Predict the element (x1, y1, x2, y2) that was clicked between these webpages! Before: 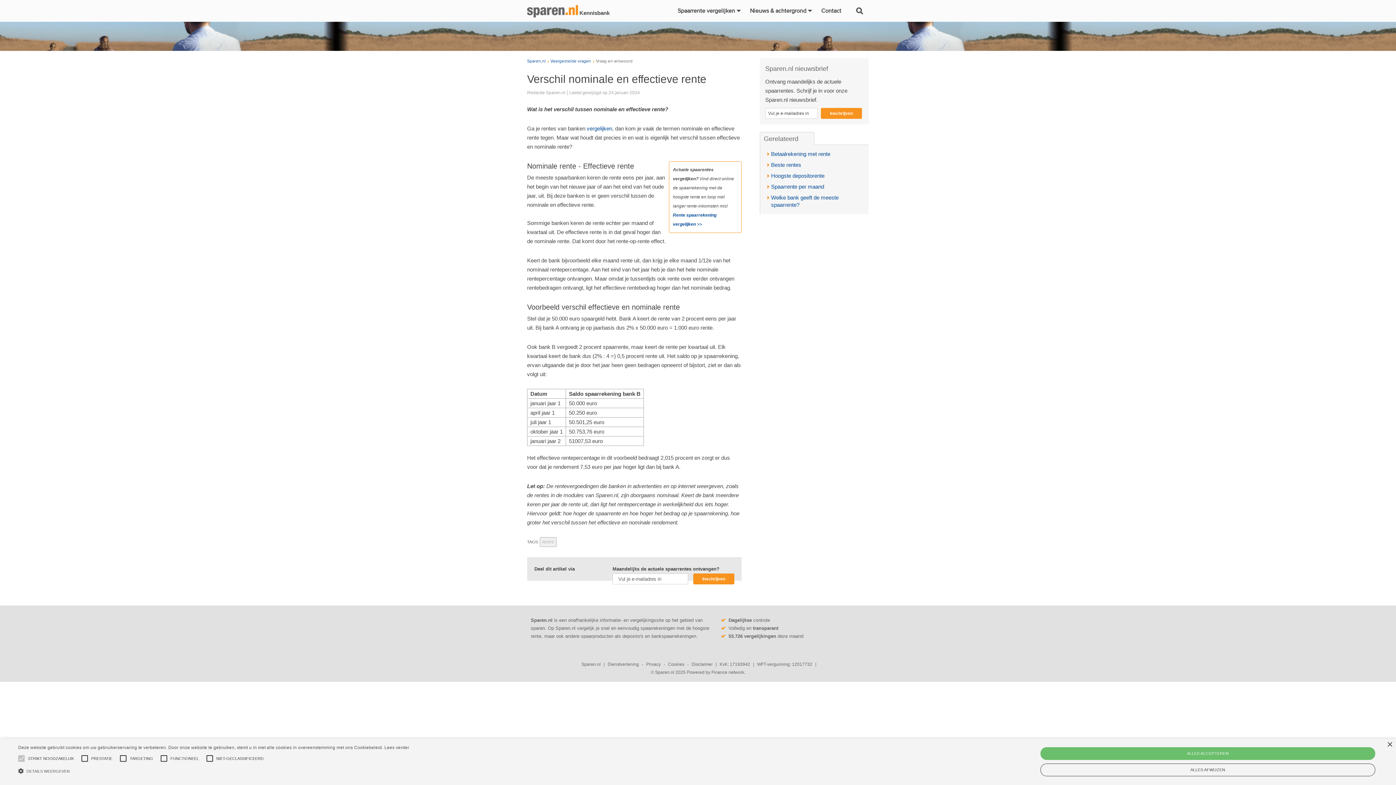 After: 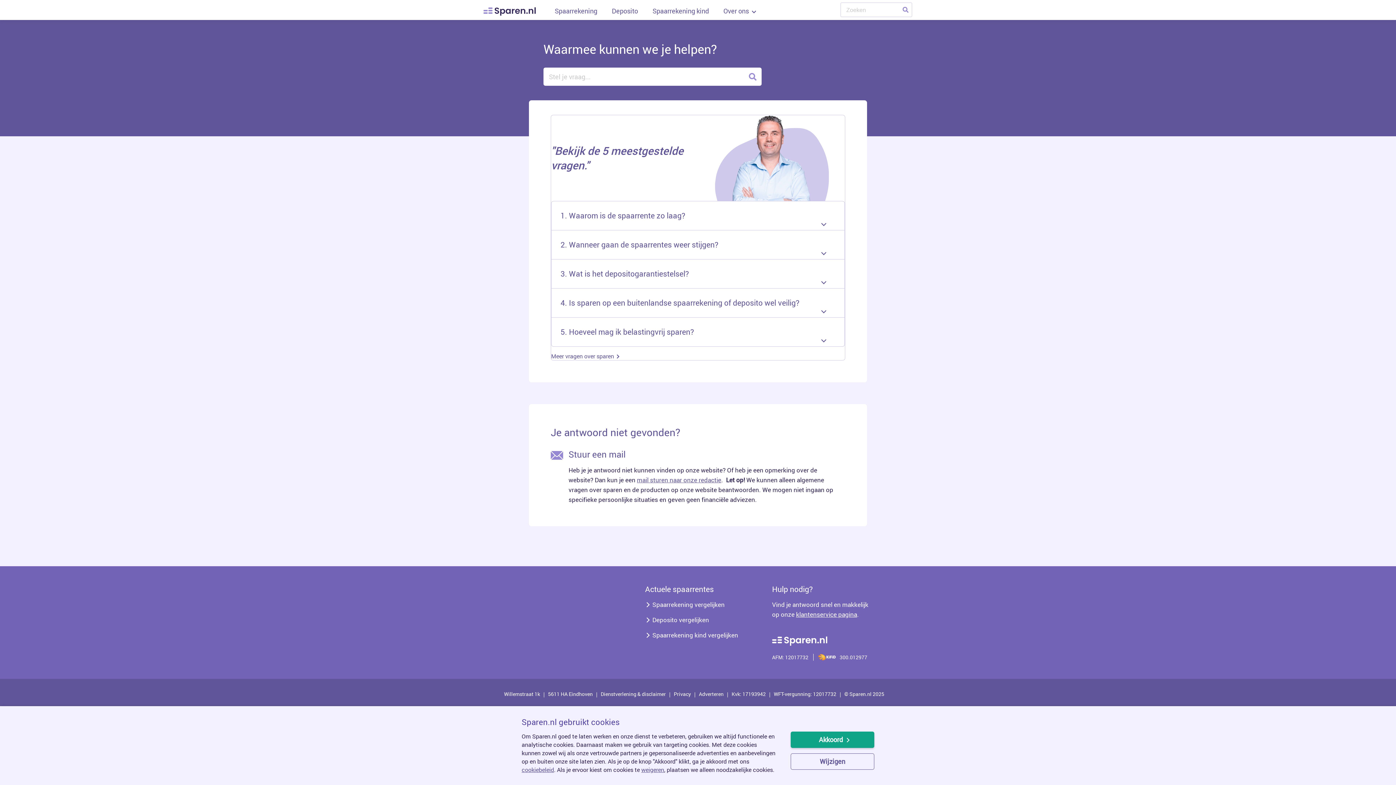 Action: bbox: (821, 0, 841, 21) label: Contact